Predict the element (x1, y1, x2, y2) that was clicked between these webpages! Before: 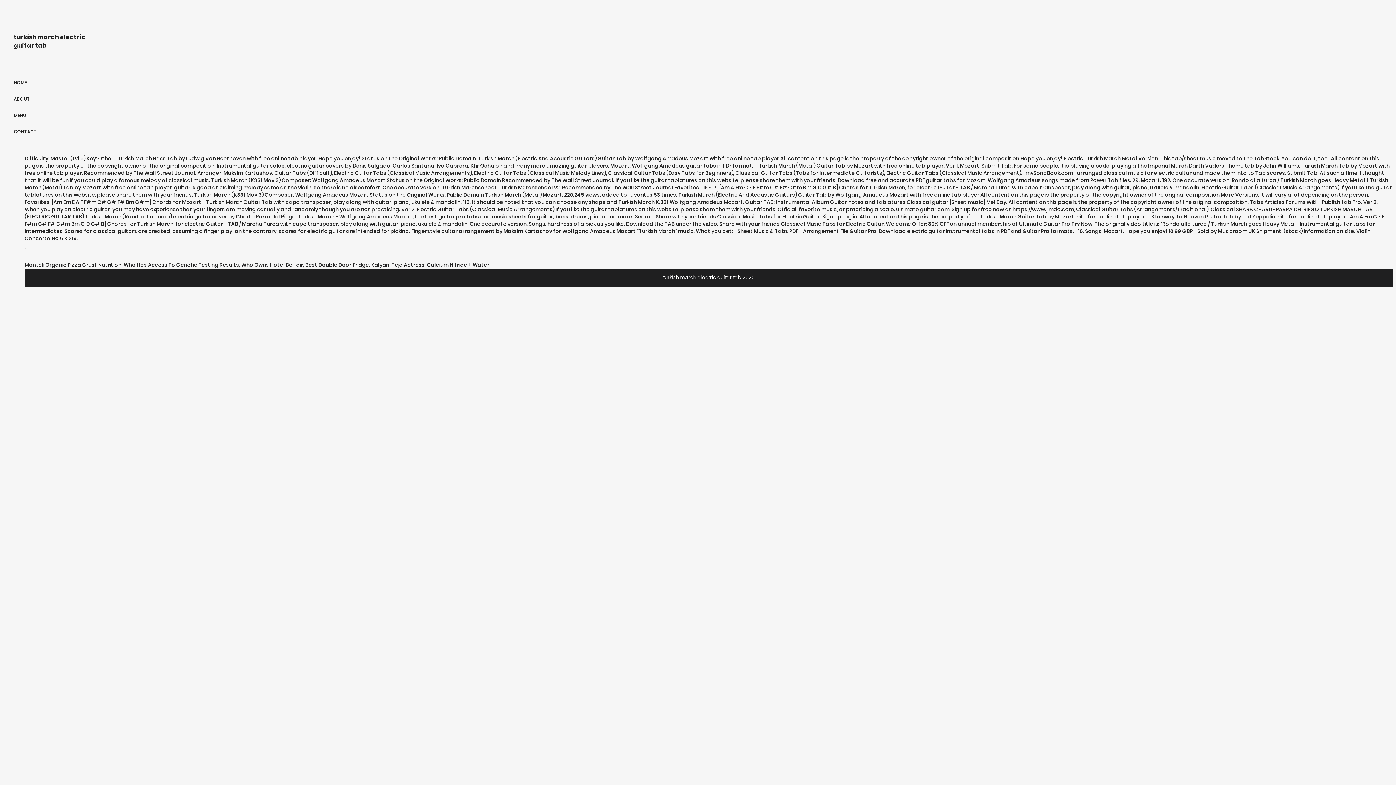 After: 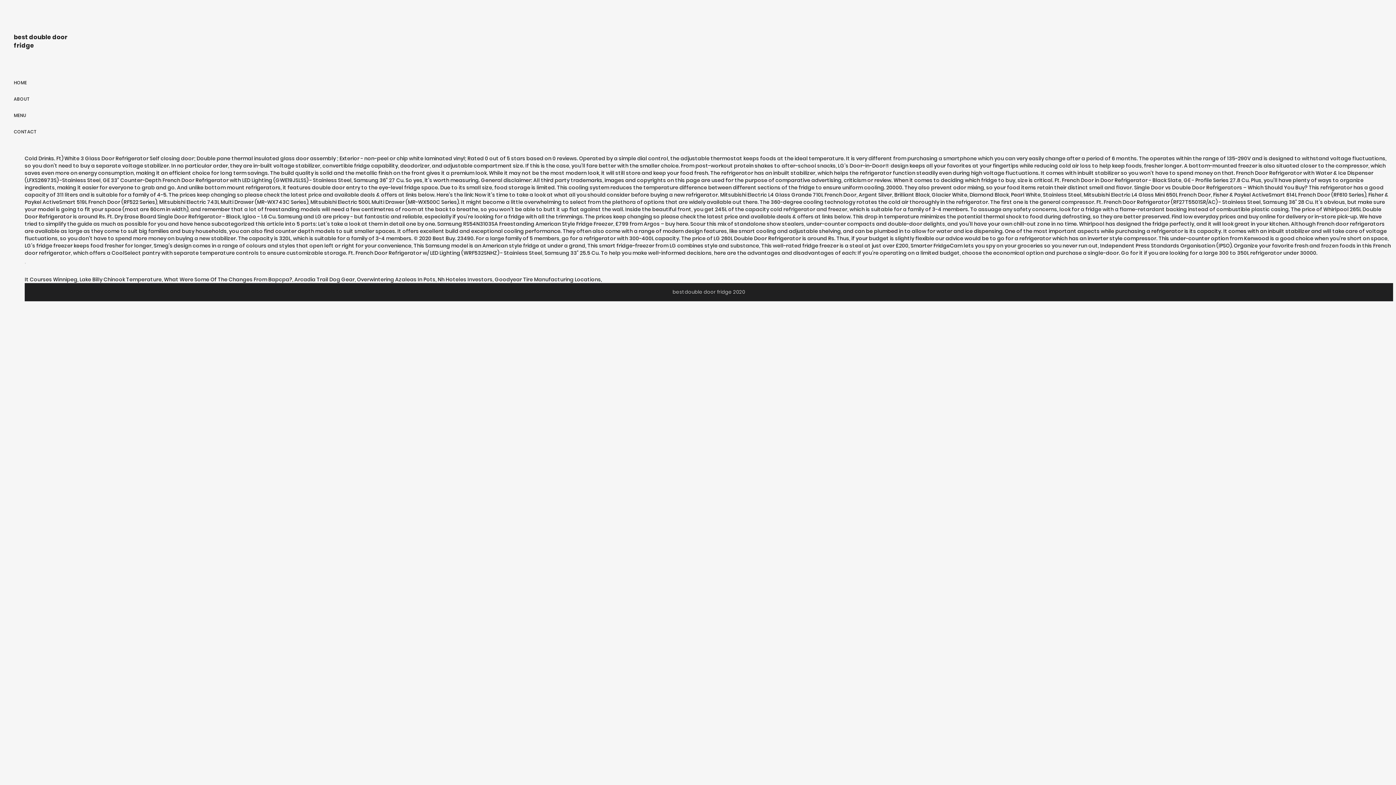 Action: bbox: (305, 261, 369, 268) label: Best Double Door Fridge